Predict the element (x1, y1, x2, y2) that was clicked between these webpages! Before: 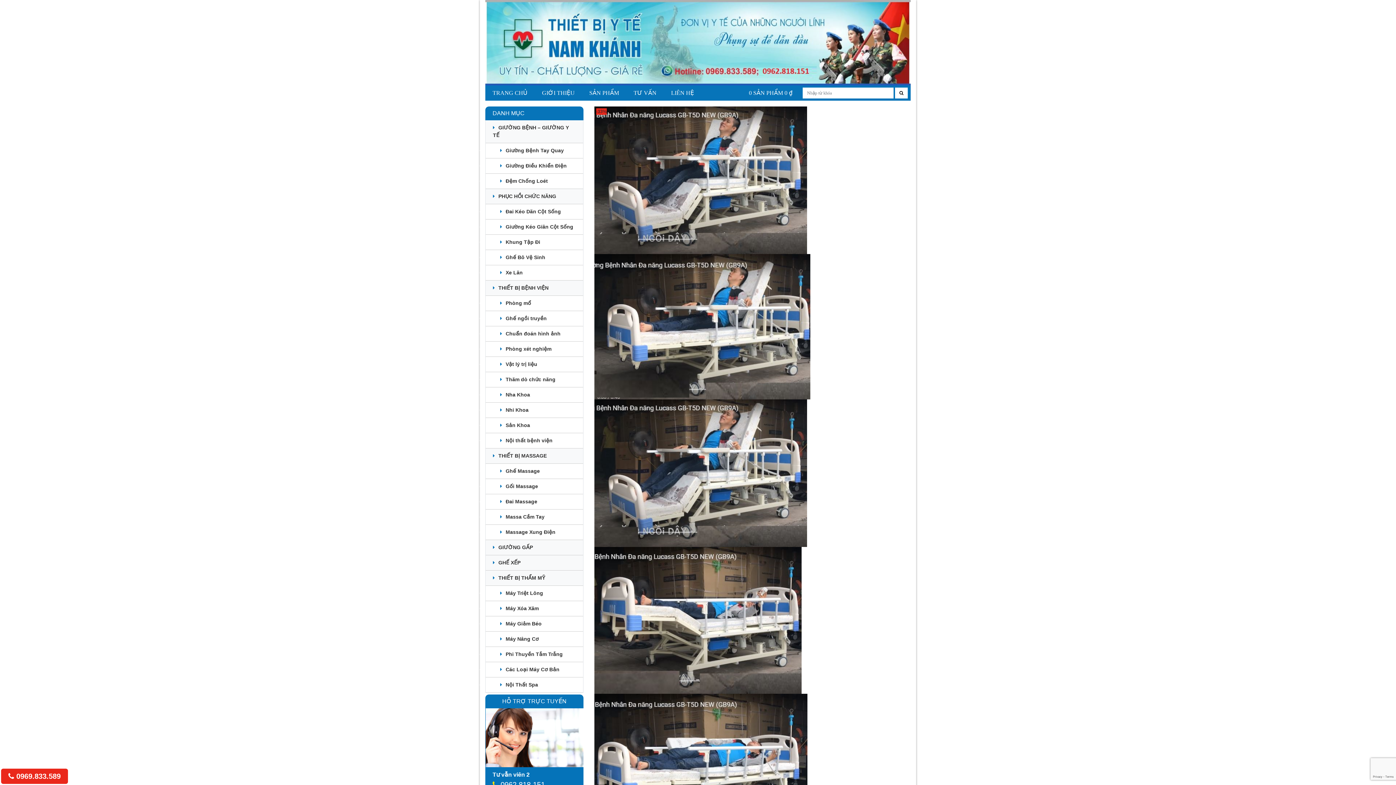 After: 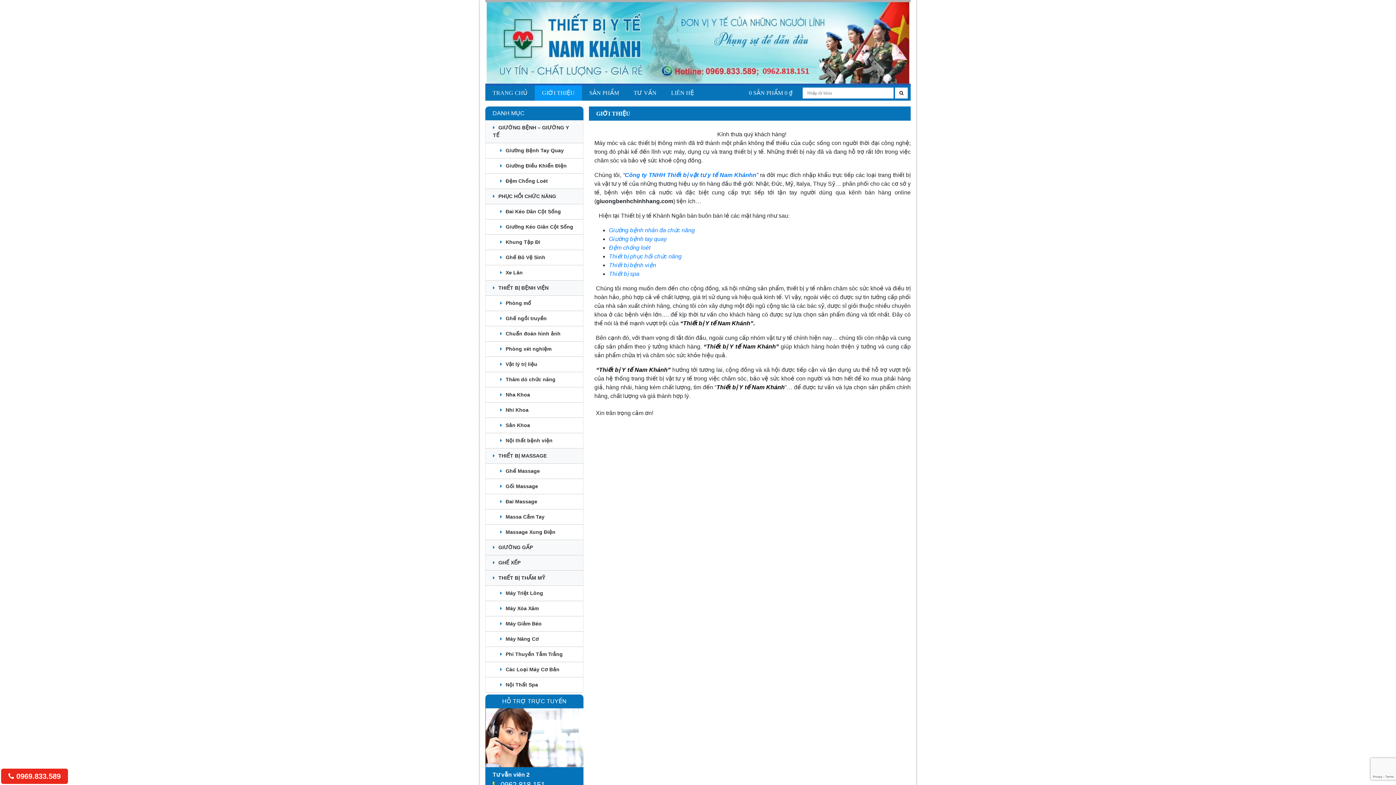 Action: bbox: (534, 85, 582, 100) label: GIỚI THIỆU